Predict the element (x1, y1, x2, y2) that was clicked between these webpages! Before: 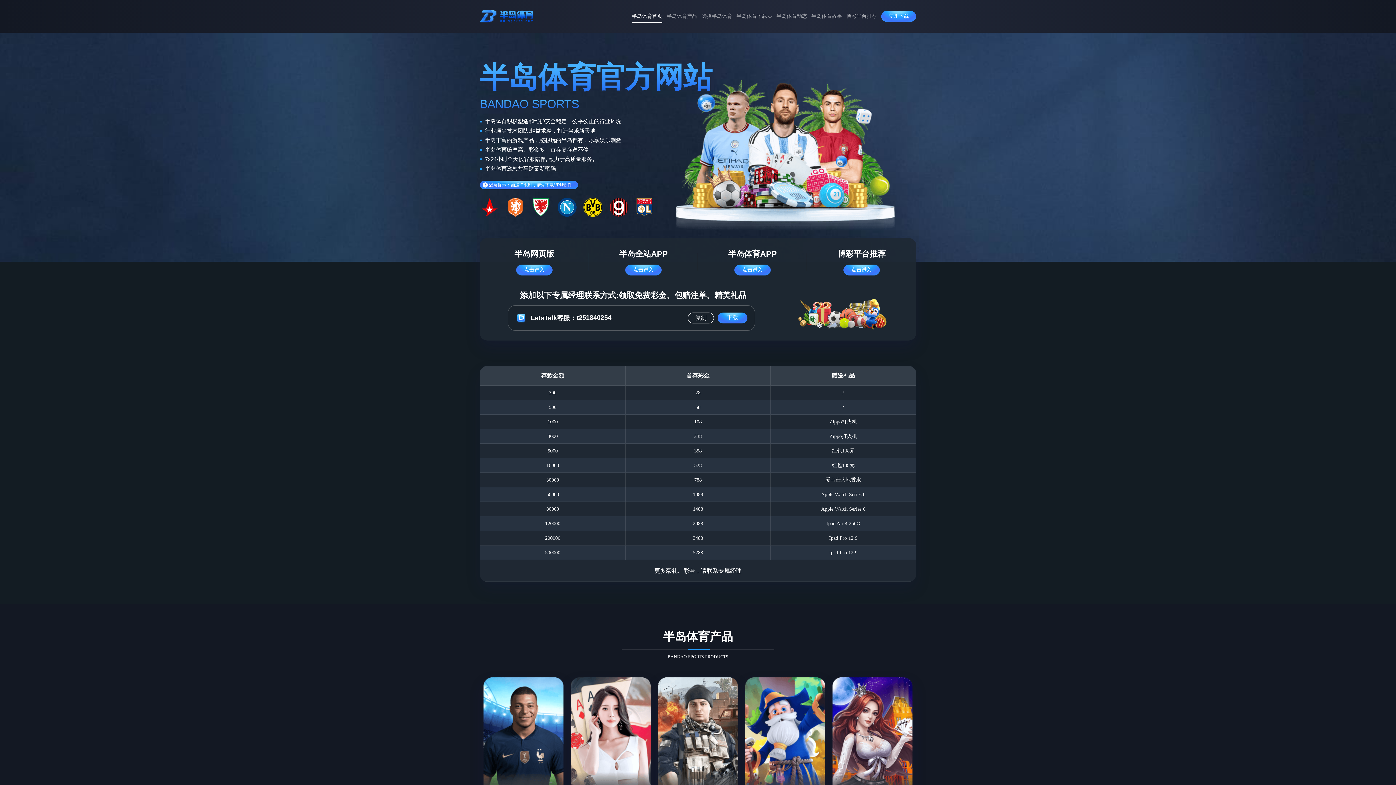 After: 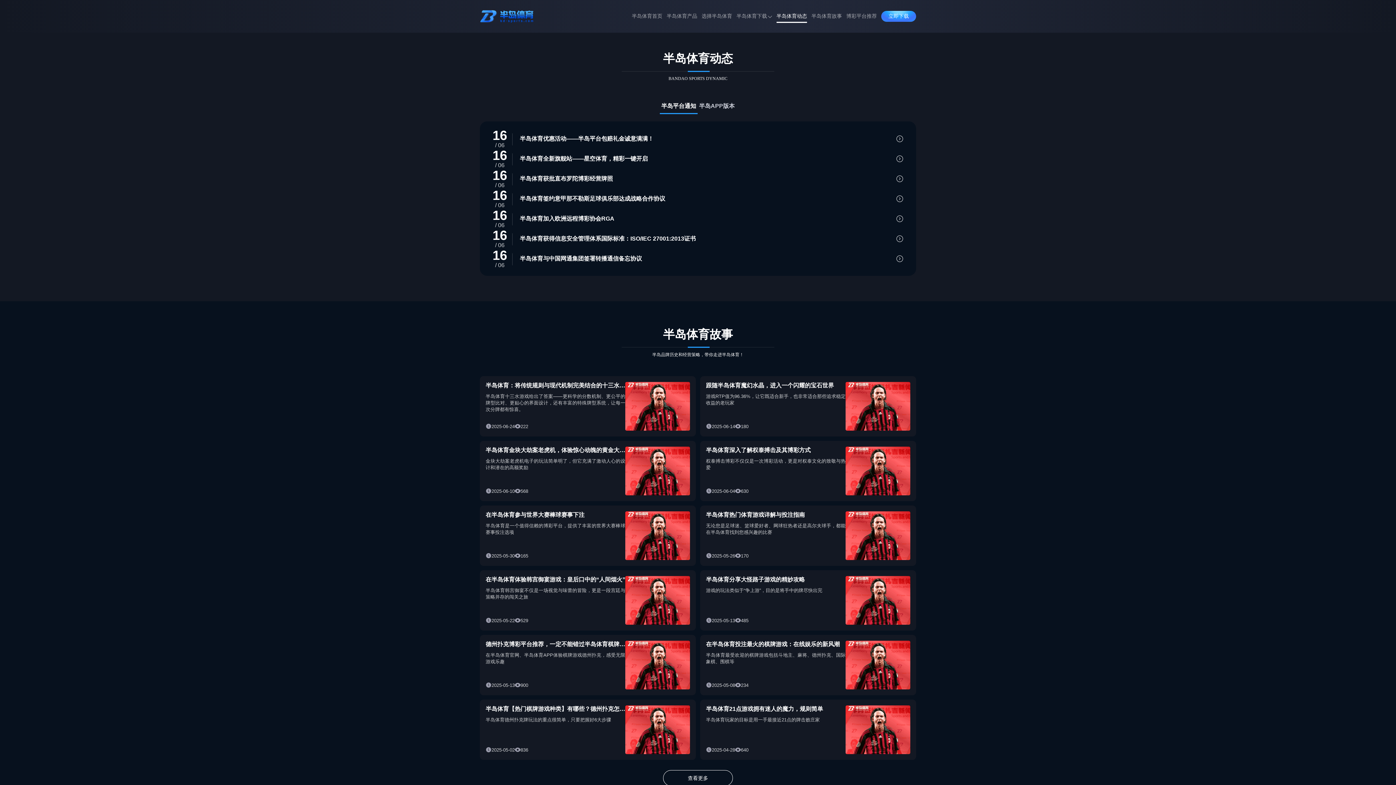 Action: bbox: (776, 8, 807, 24) label: 半岛体育动态